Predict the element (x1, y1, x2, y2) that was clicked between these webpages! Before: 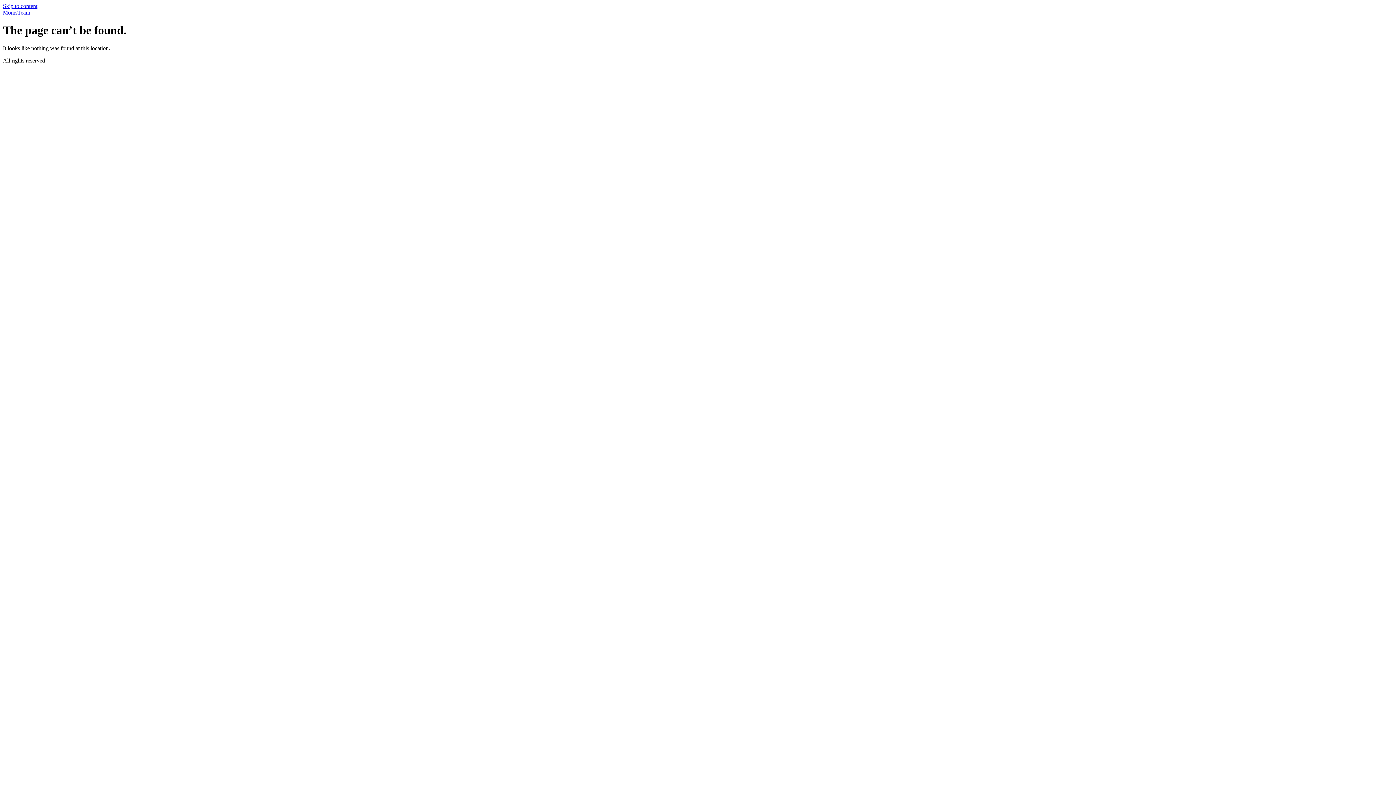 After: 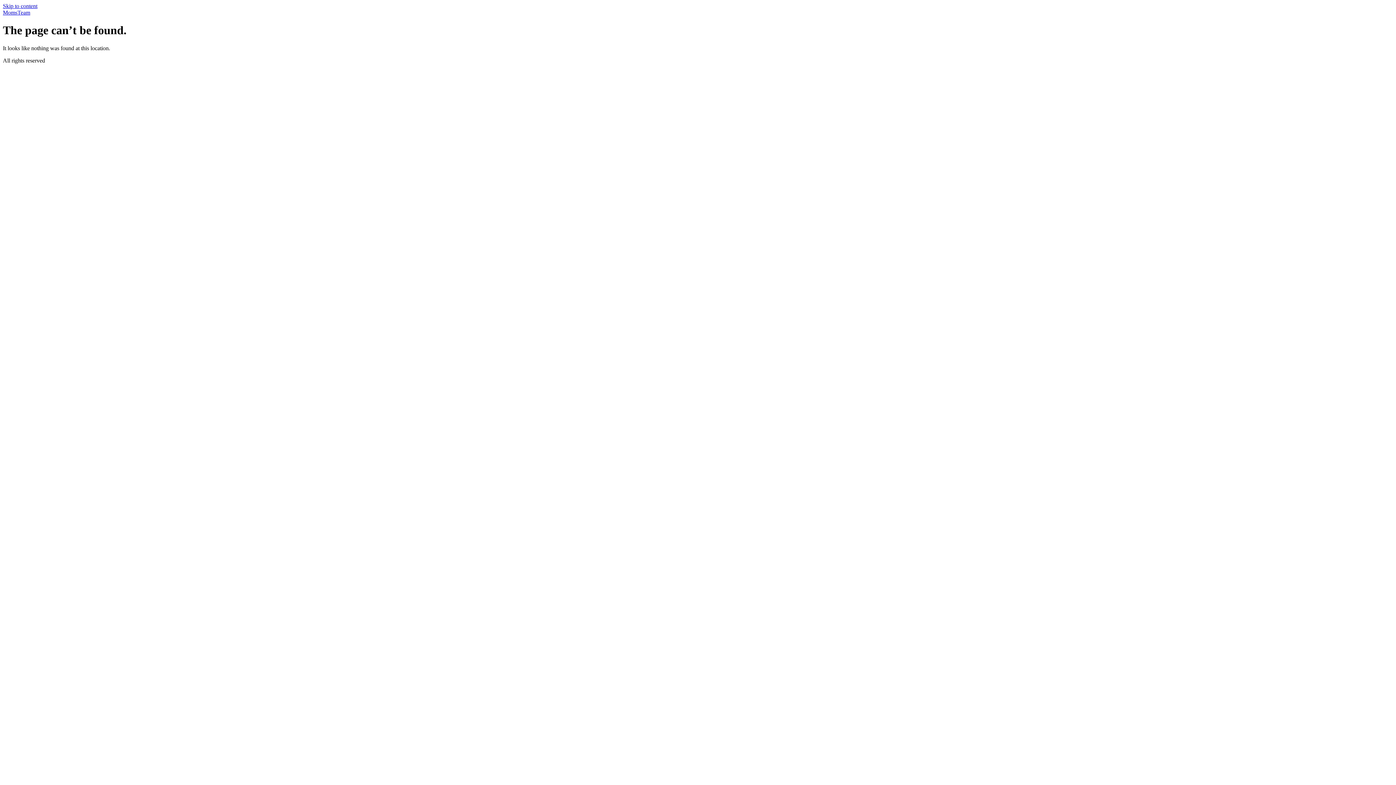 Action: bbox: (2, 2, 37, 9) label: Skip to content